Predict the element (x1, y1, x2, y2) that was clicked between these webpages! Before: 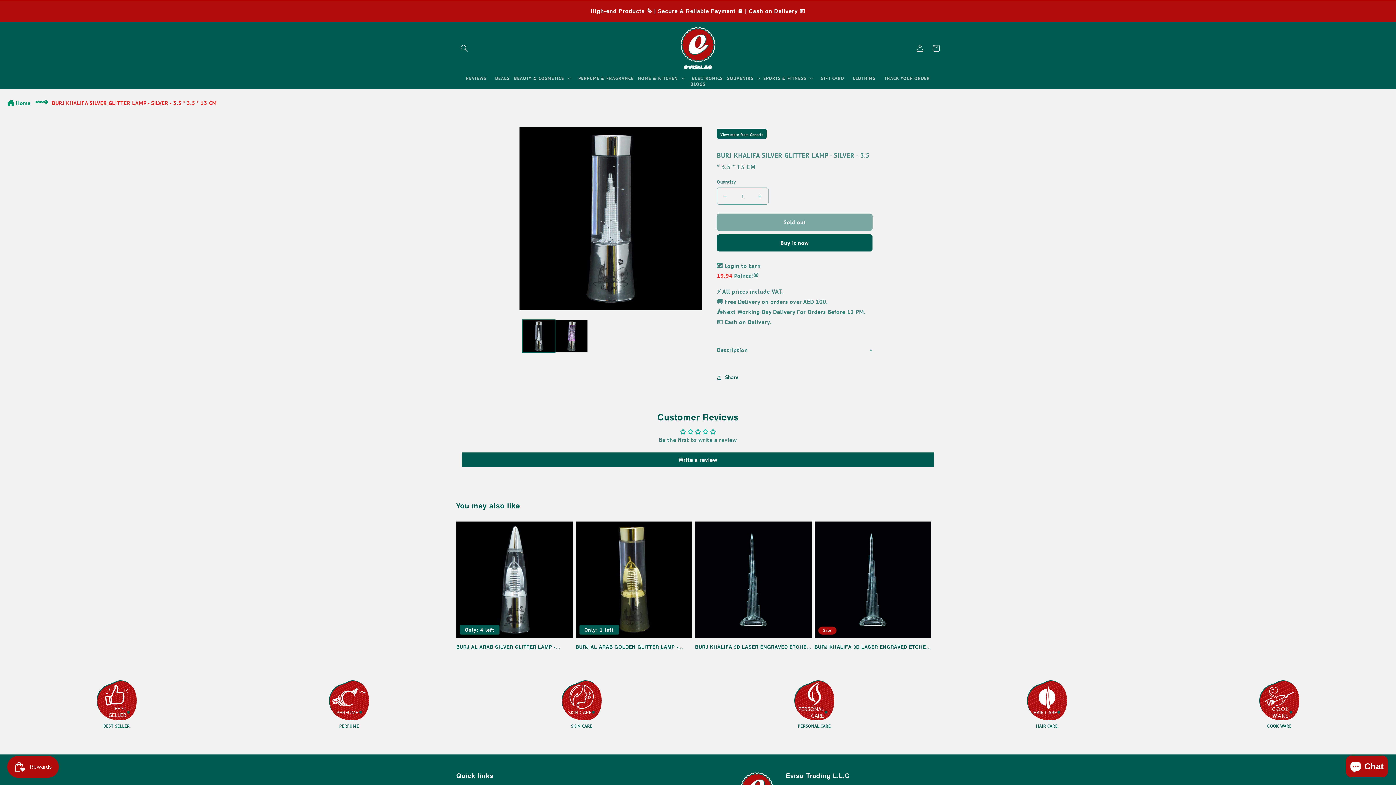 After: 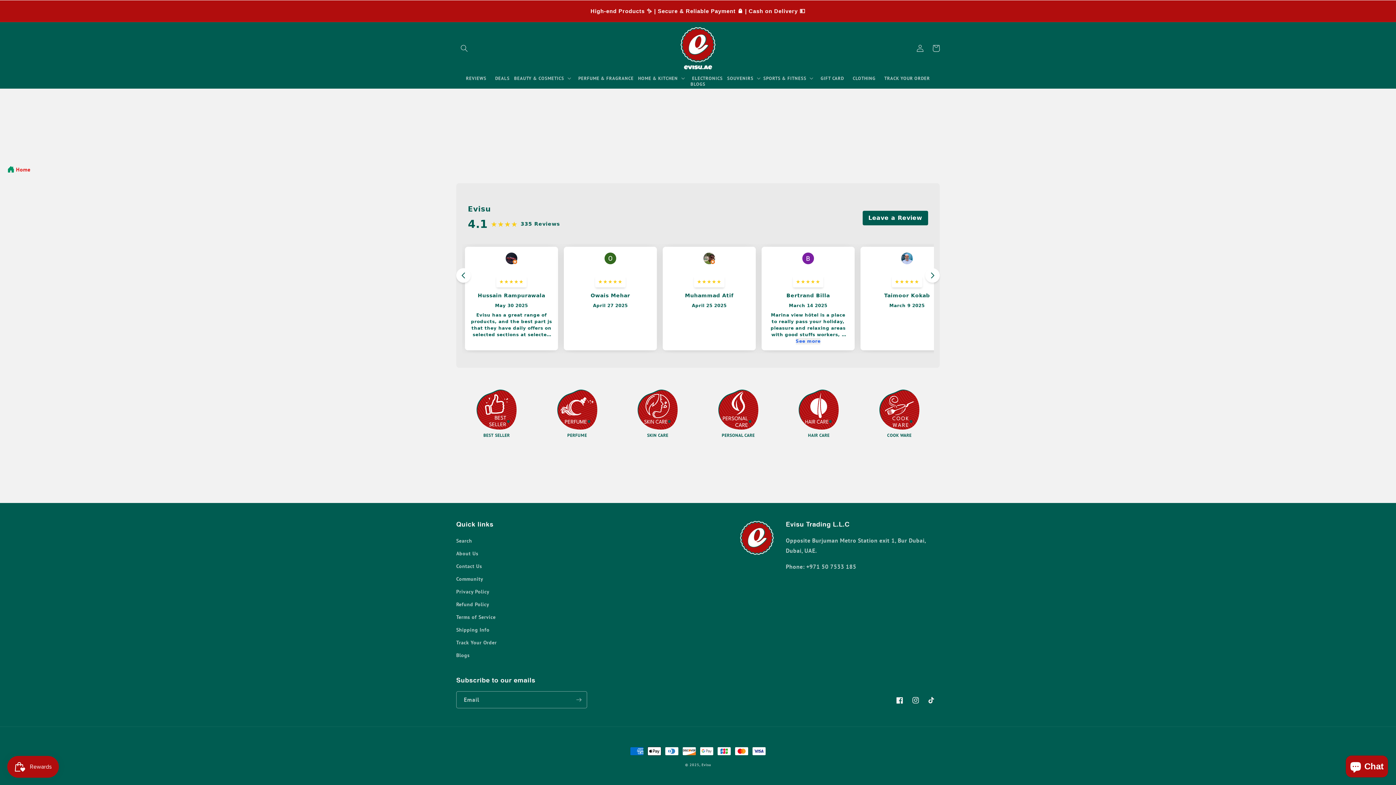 Action: label: REVIEWS bbox: (461, 75, 490, 81)